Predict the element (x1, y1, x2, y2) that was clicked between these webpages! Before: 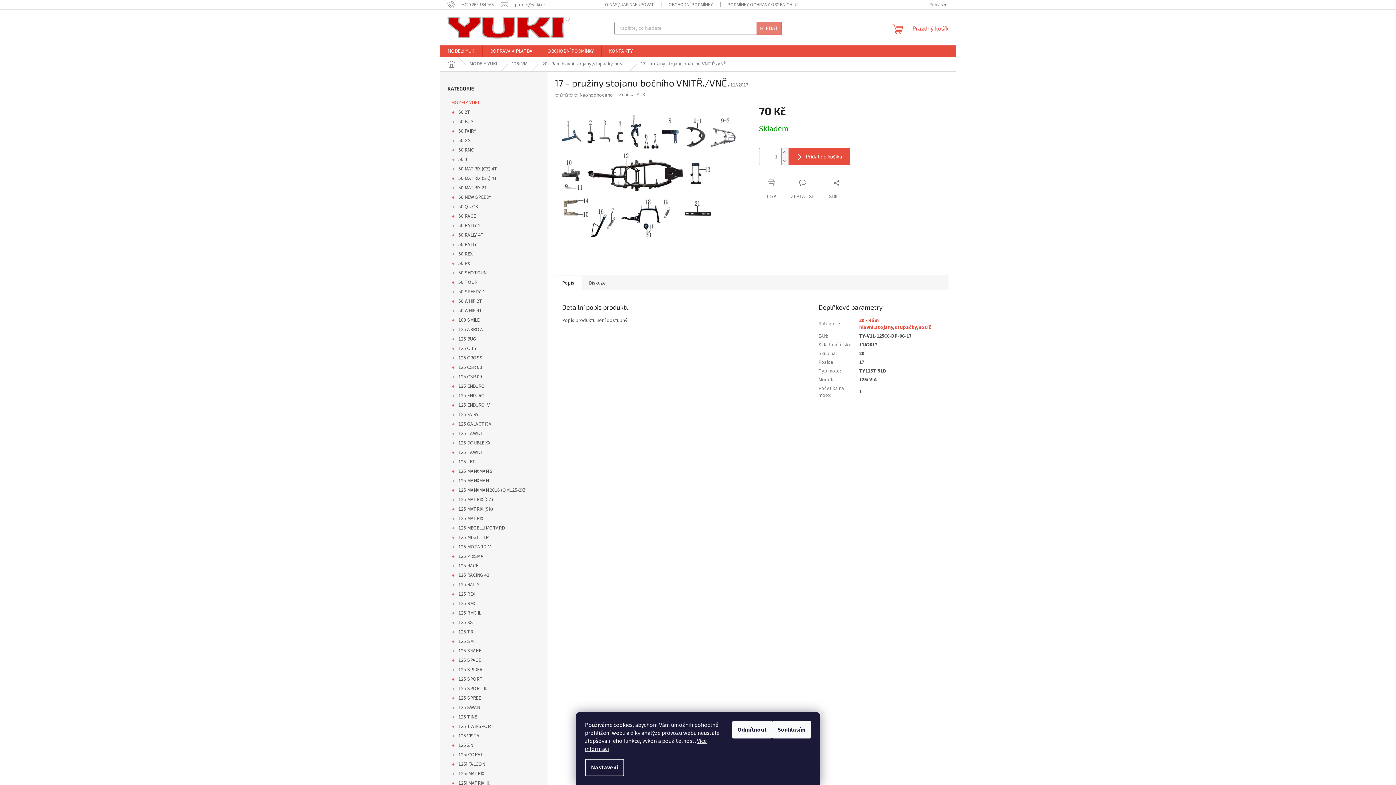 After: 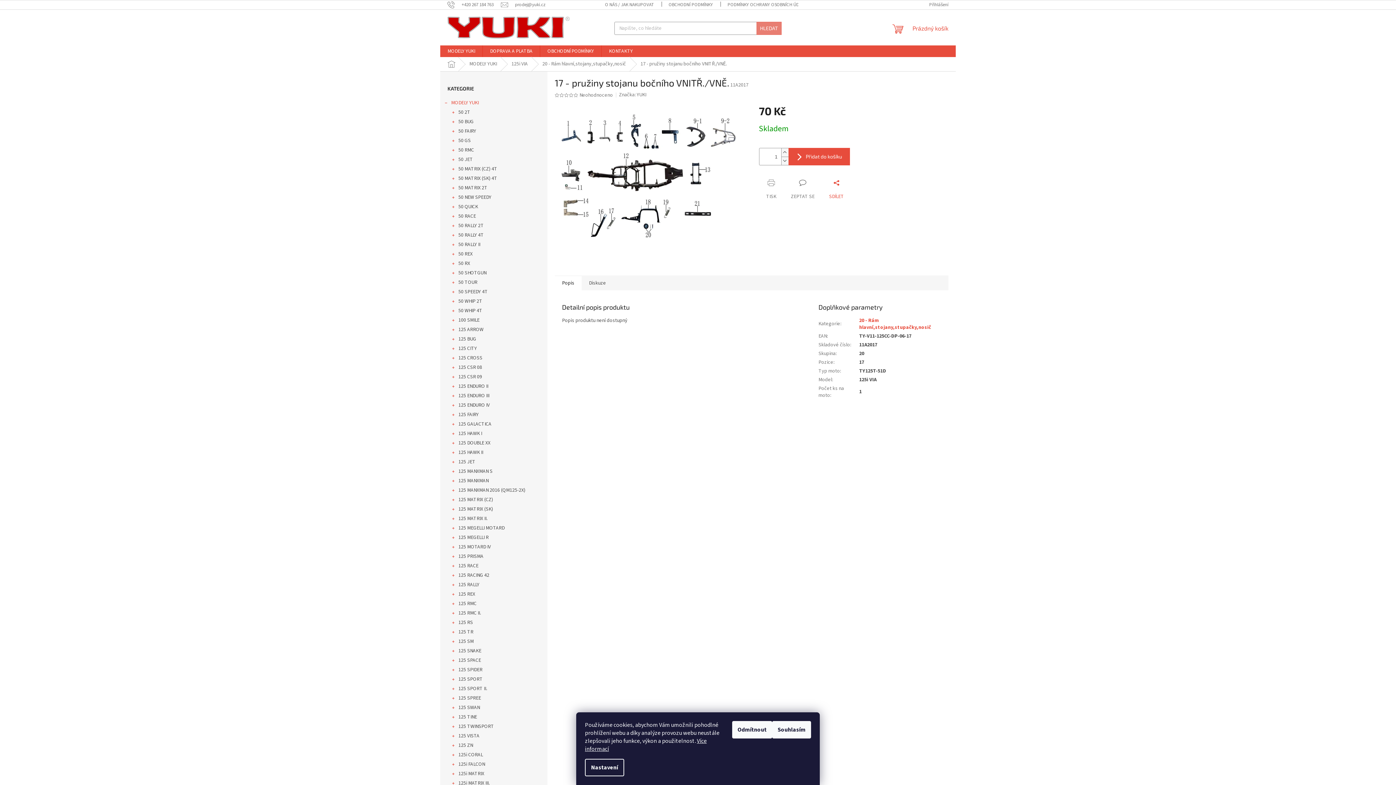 Action: bbox: (822, 179, 851, 200) label: SDÍLET